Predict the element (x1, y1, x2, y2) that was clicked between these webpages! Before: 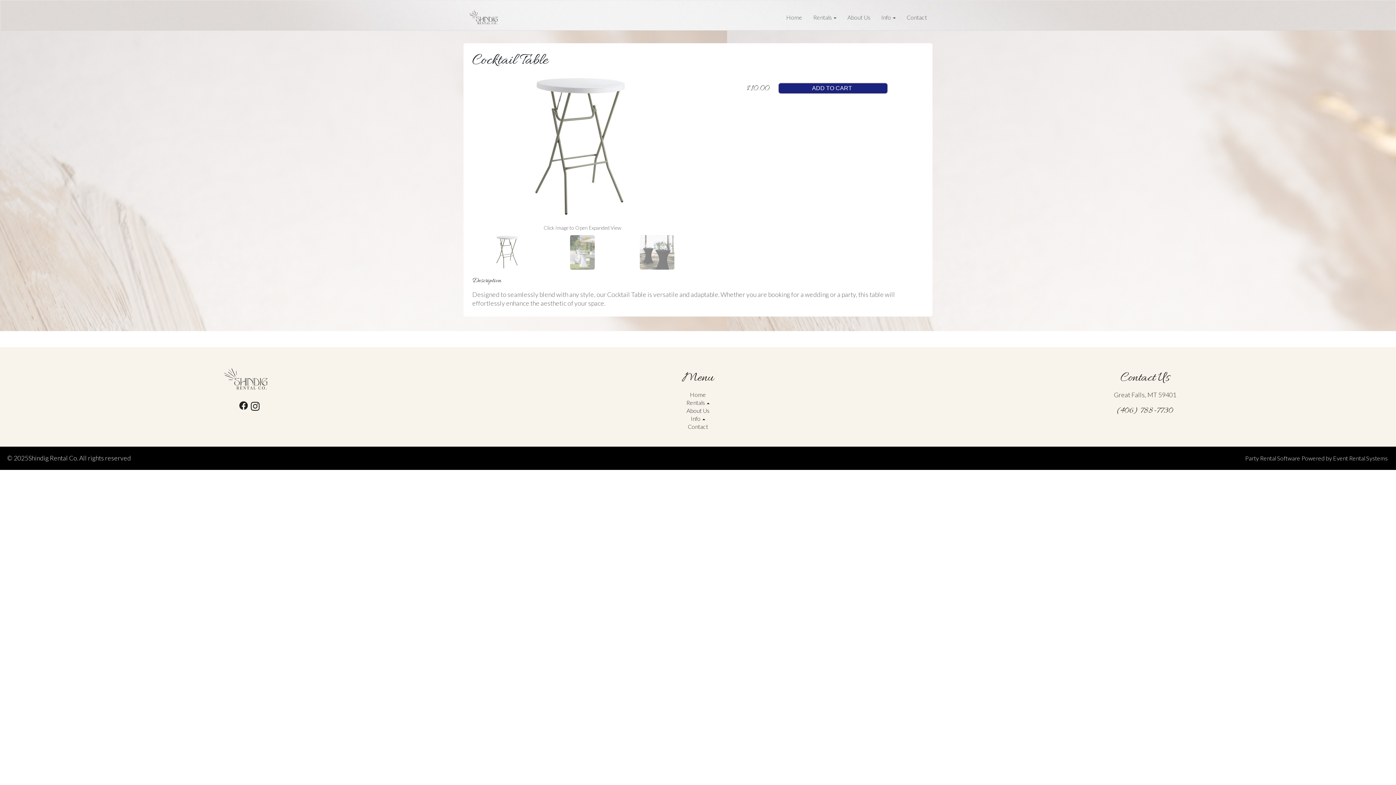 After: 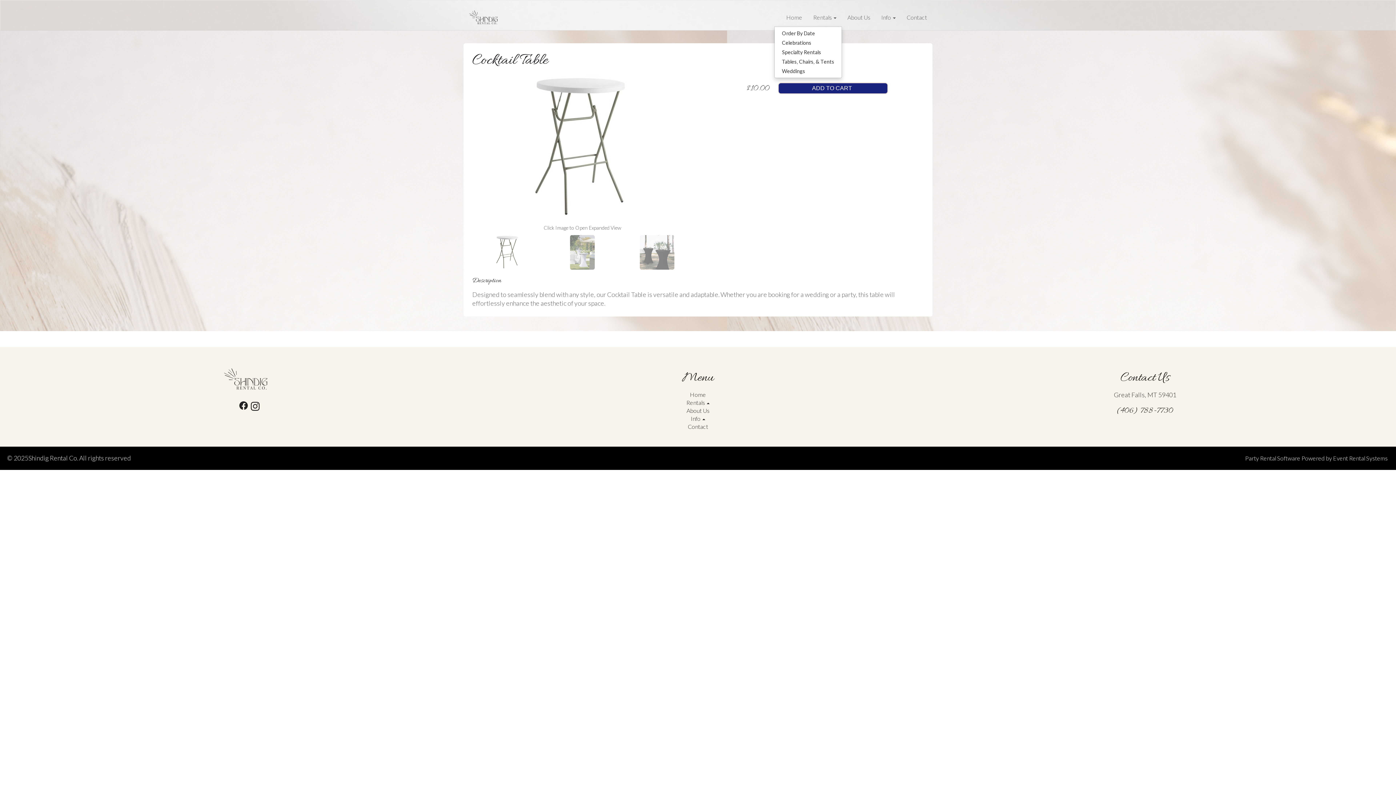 Action: label: Rentals  bbox: (808, 8, 842, 26)